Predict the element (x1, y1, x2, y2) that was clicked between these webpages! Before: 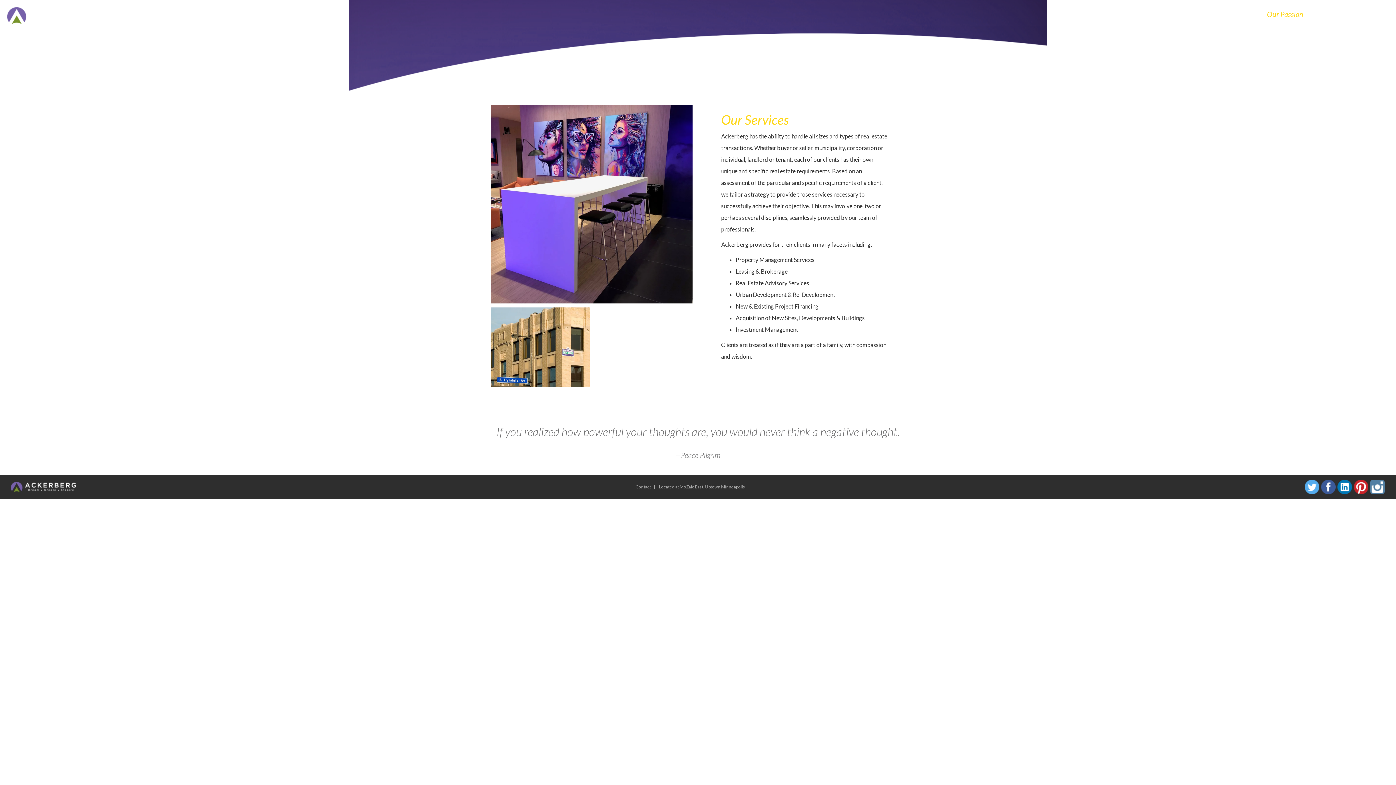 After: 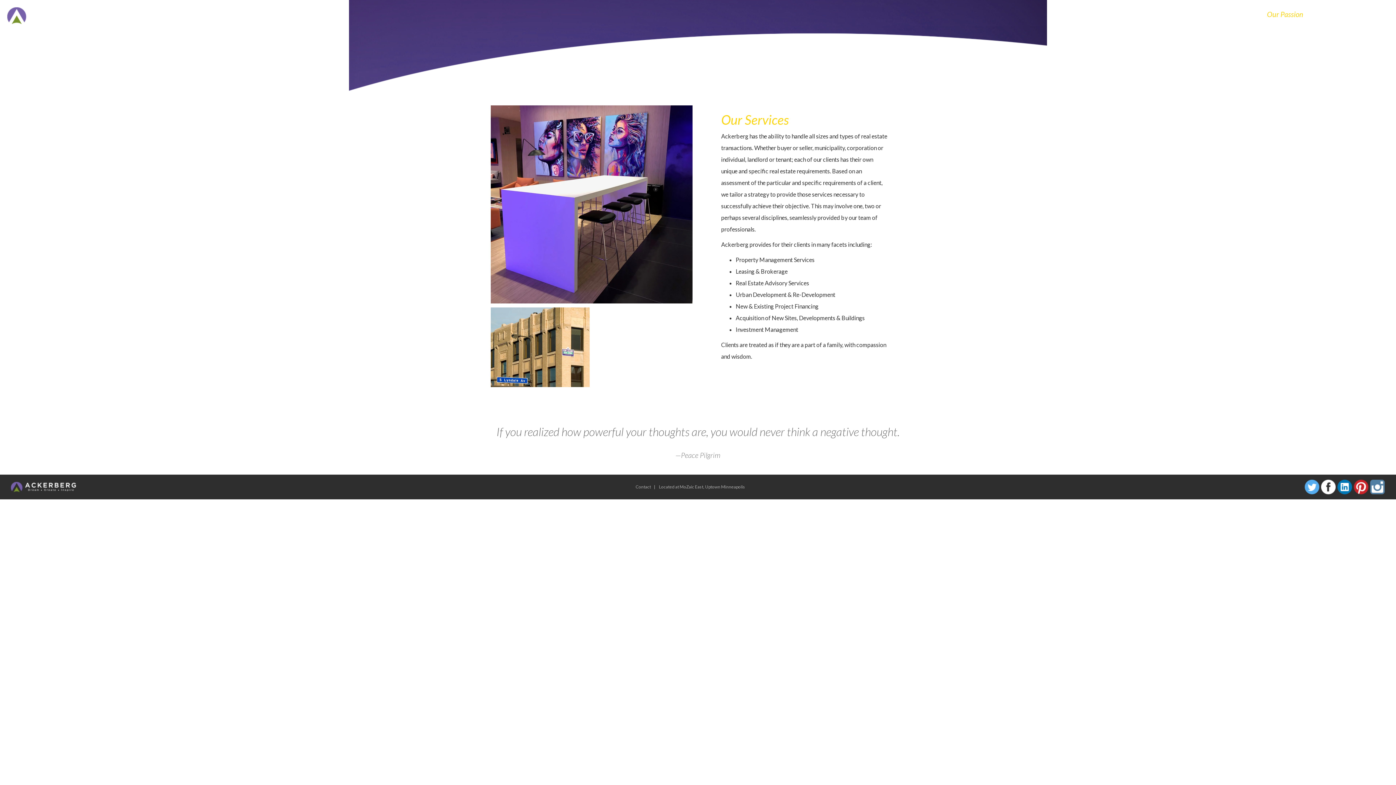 Action: label: Facebook bbox: (1321, 479, 1336, 494)